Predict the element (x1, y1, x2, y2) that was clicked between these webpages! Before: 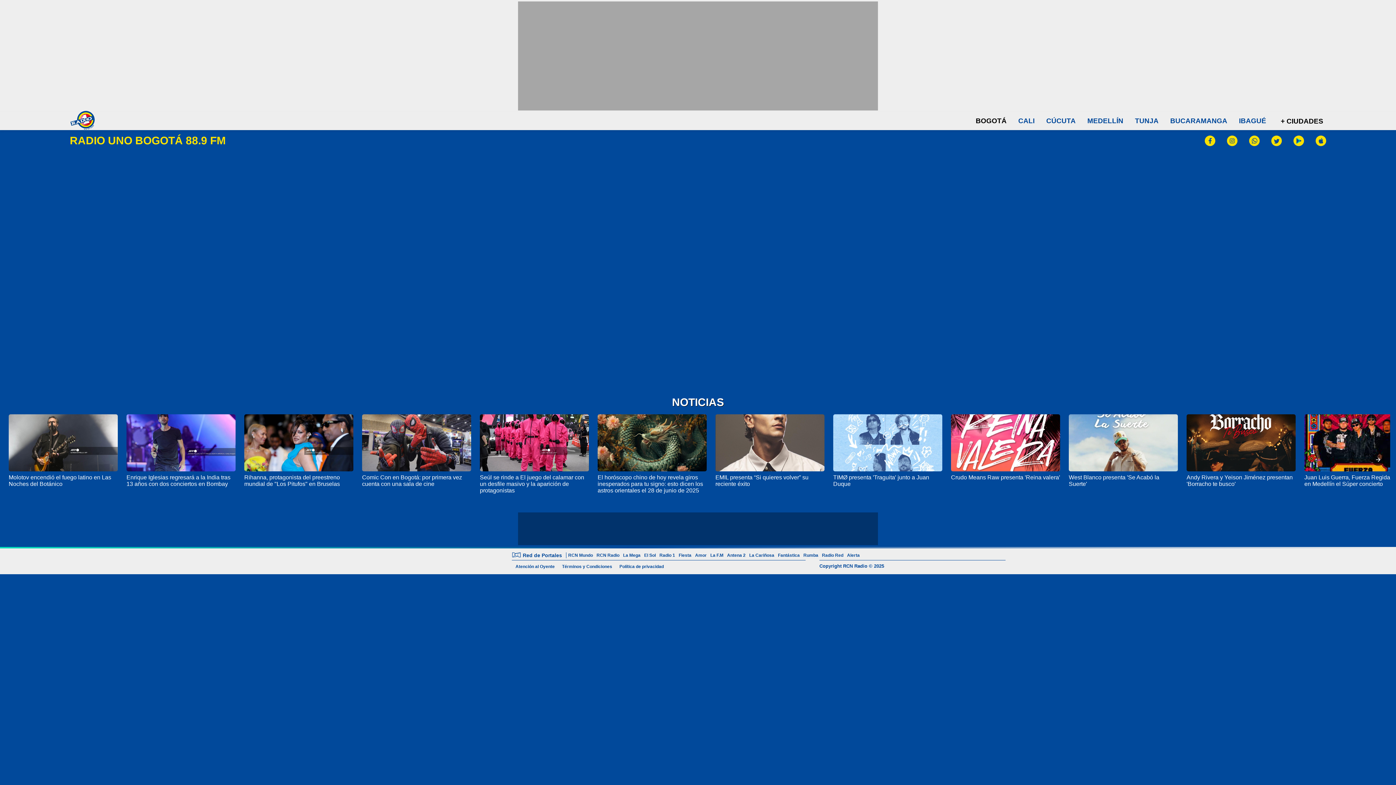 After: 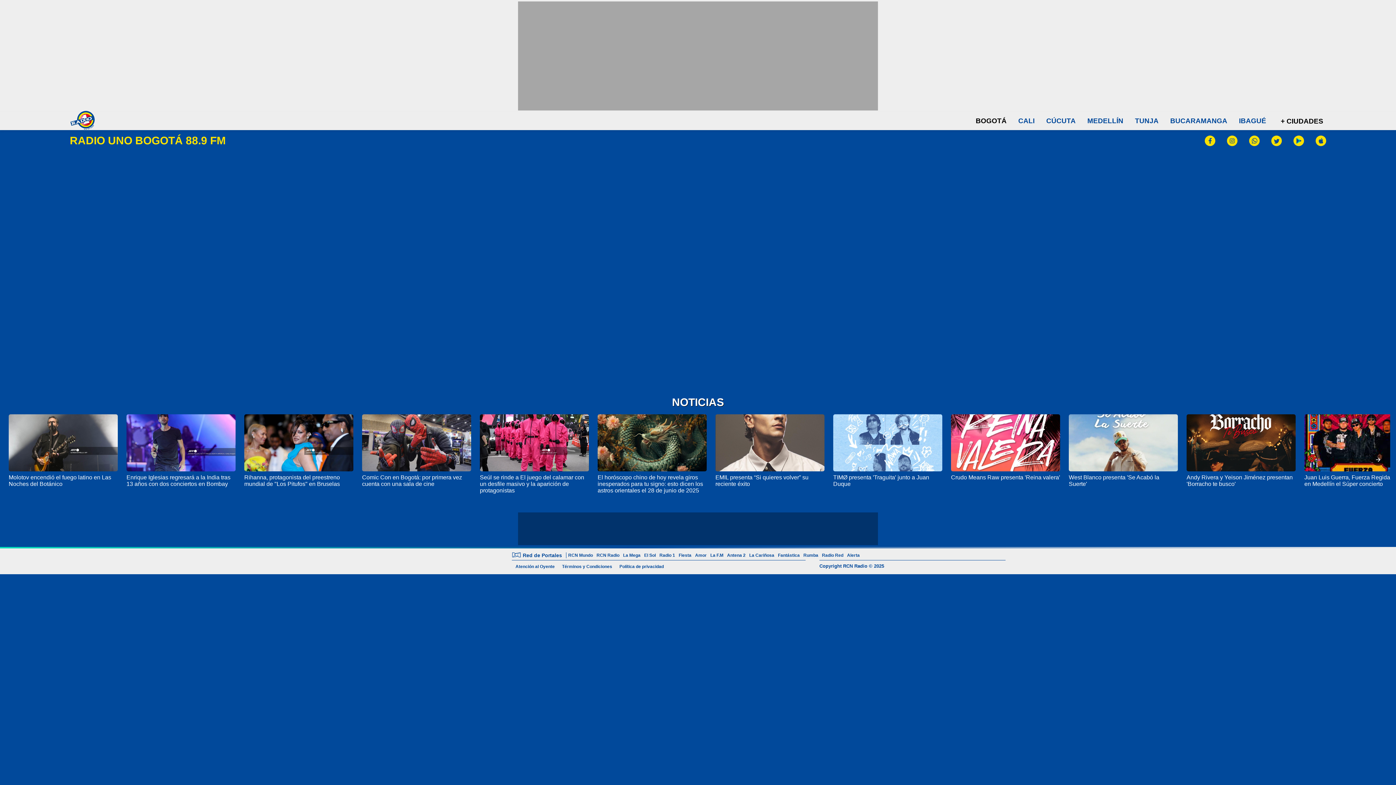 Action: label: El horóscopo chino de hoy revela giros inesperados para tu signo: esto dicen los astros orientales el 28 de junio de 2025 bbox: (597, 474, 703, 493)